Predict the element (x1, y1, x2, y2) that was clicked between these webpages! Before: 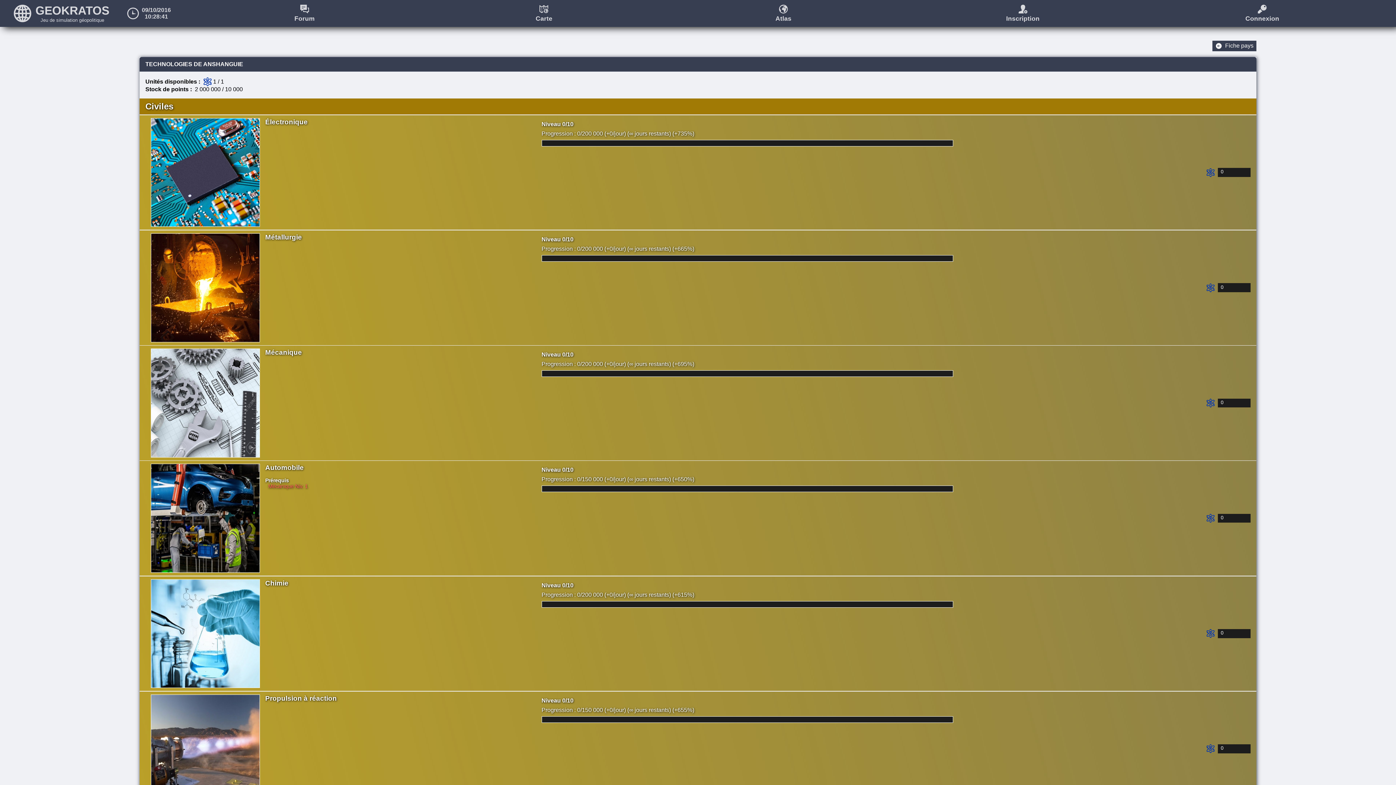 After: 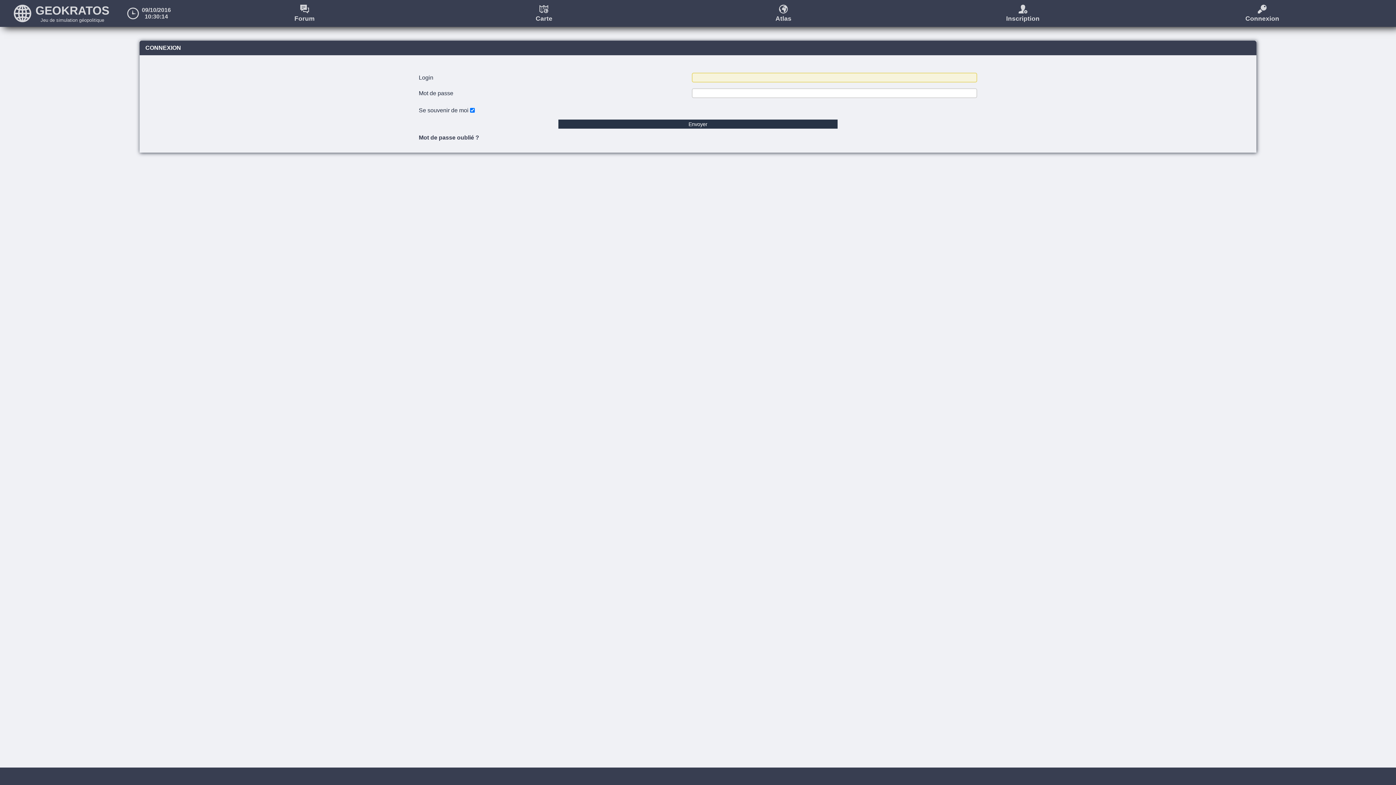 Action: bbox: (1142, 0, 1382, 27) label: Connexion